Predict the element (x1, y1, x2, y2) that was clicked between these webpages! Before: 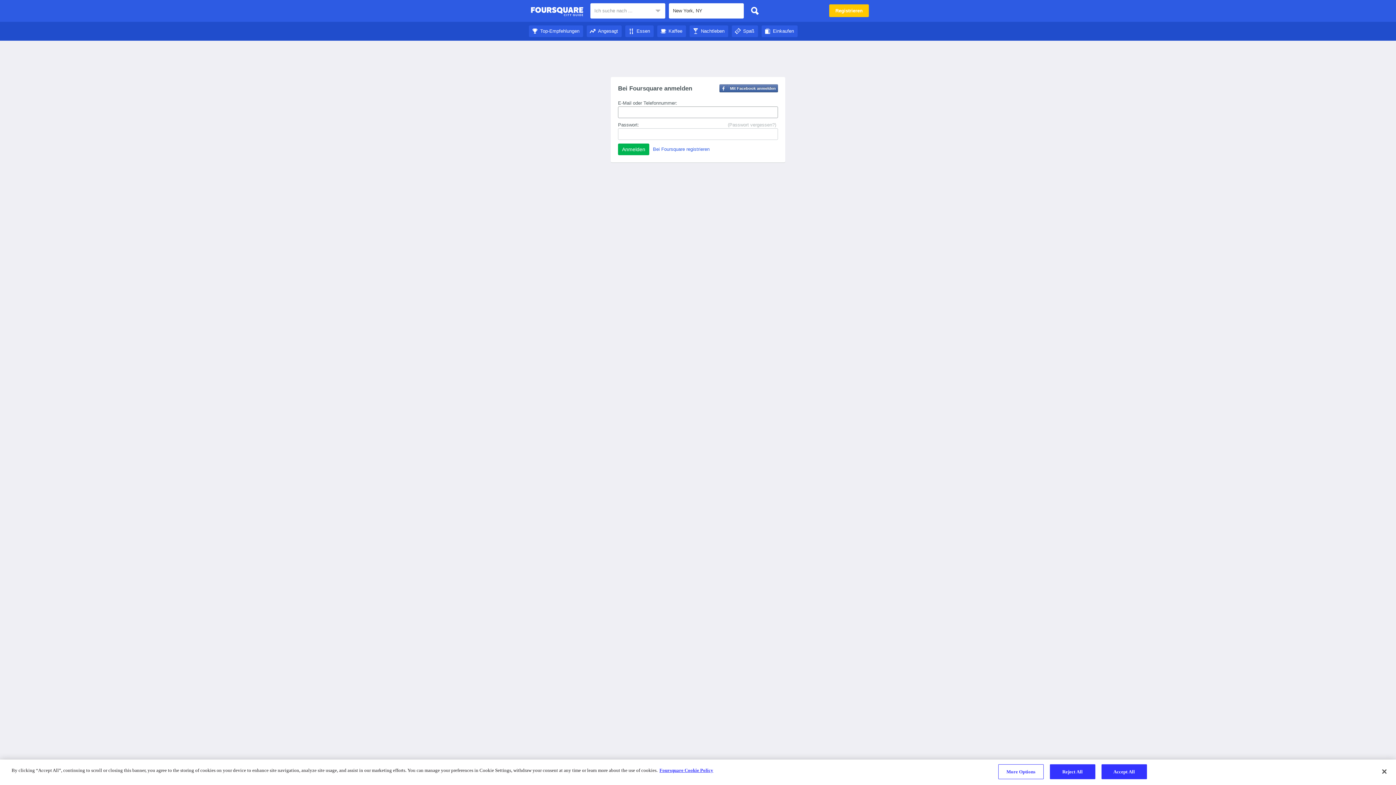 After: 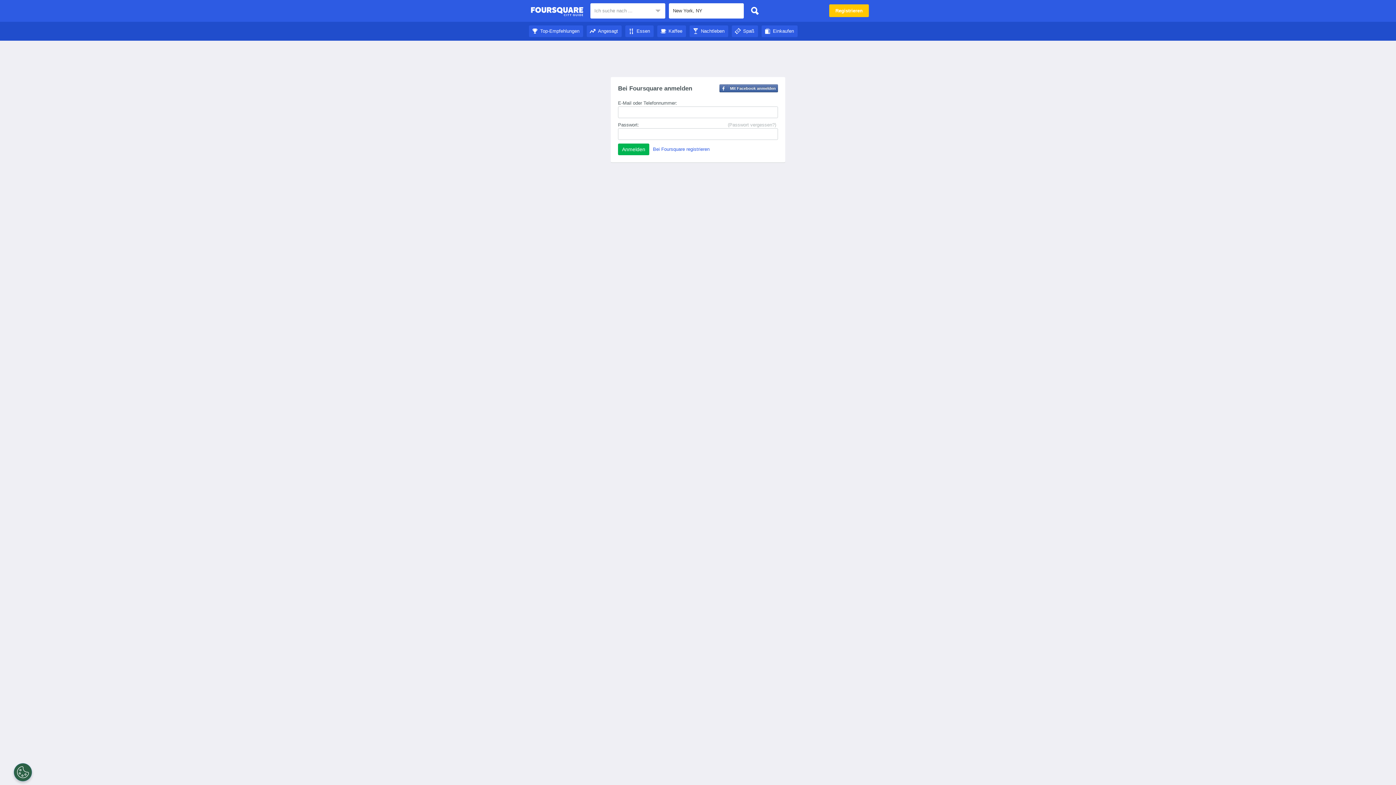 Action: label: Reject All bbox: (1050, 764, 1095, 779)